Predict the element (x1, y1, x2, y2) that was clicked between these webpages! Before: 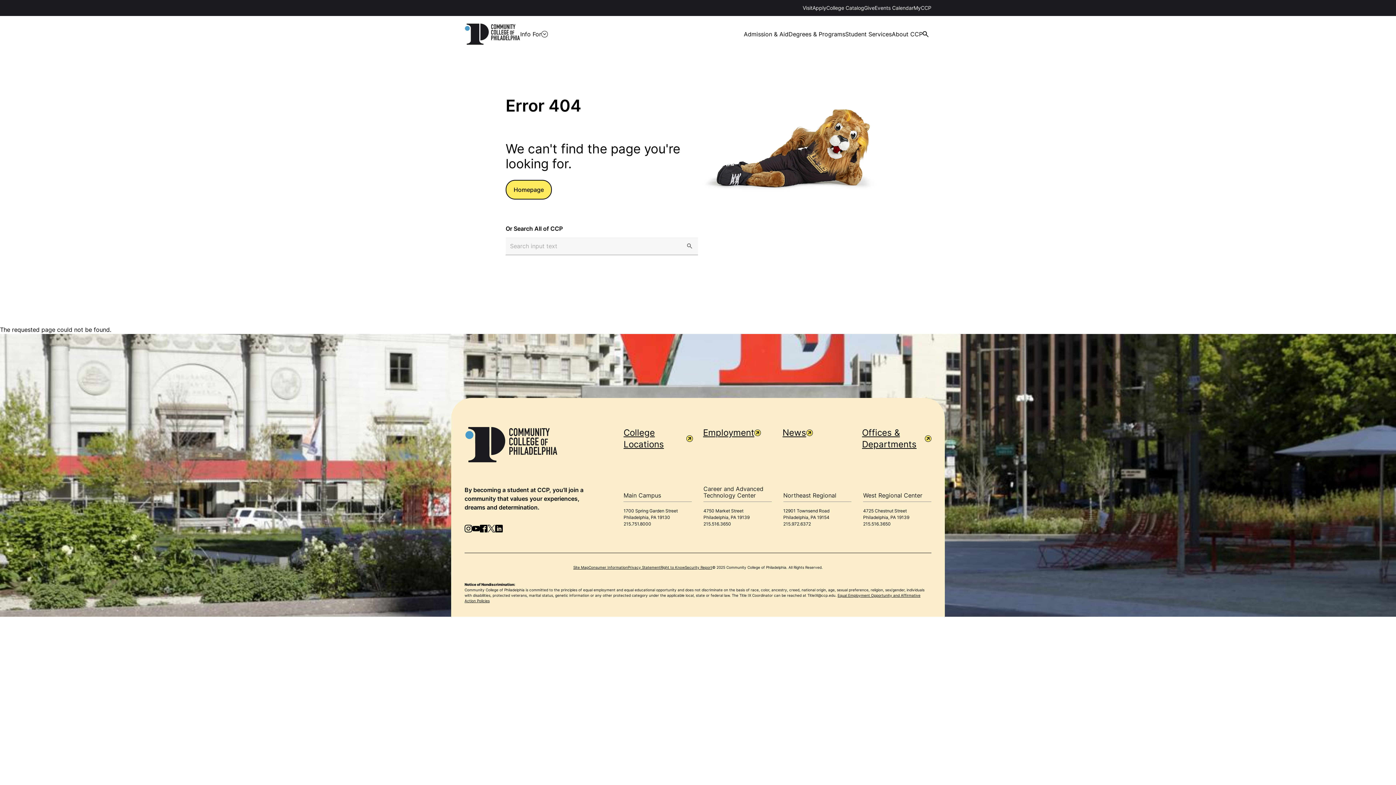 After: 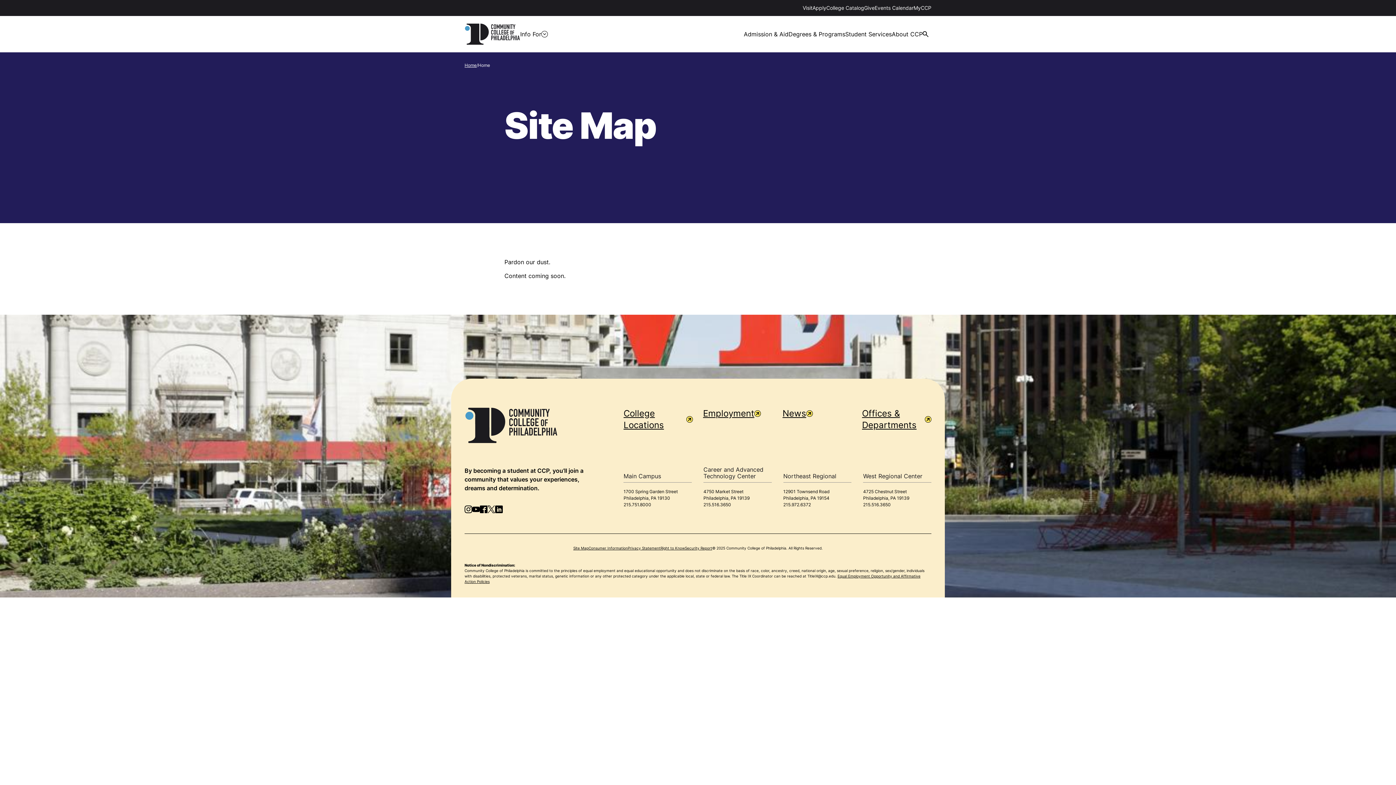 Action: label: Site Map bbox: (573, 565, 588, 569)